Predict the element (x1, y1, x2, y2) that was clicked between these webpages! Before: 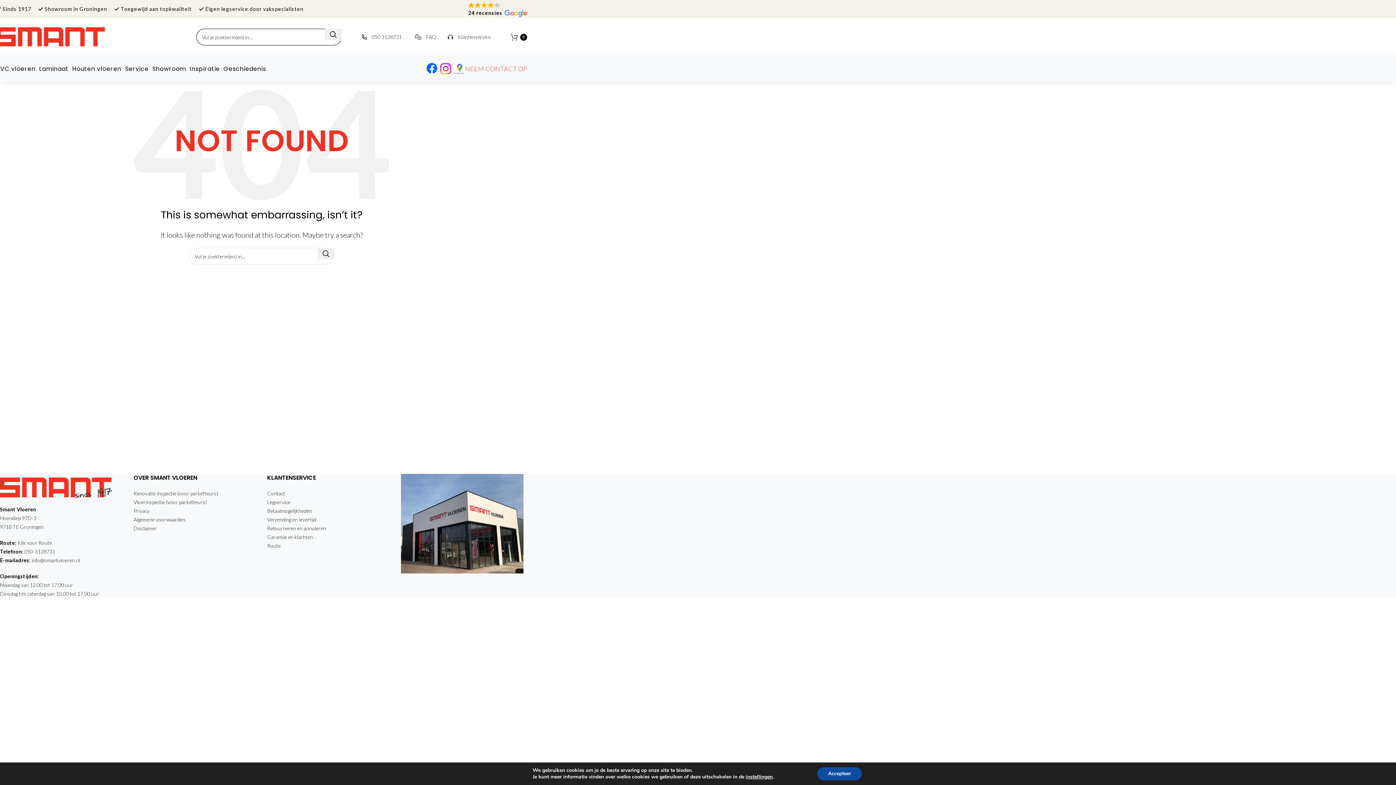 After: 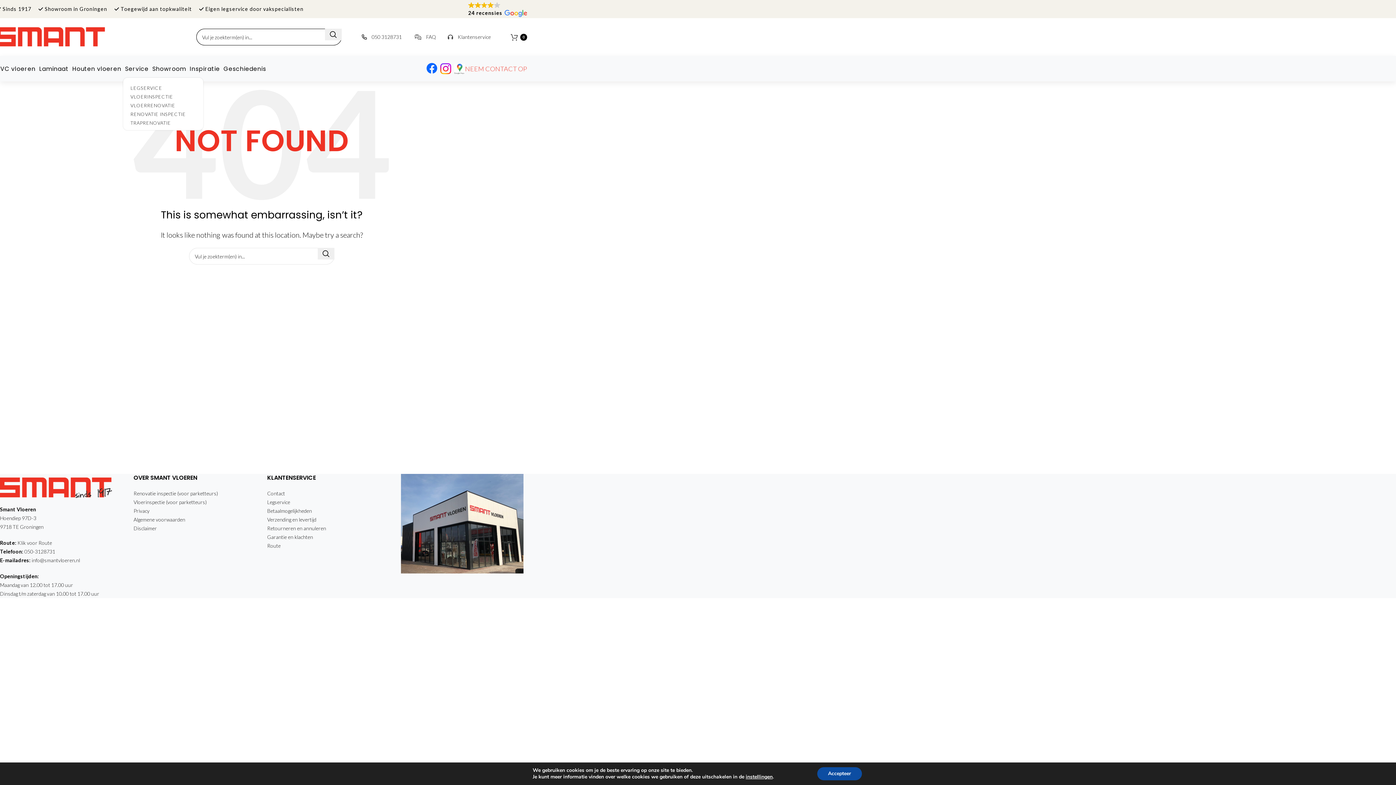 Action: bbox: (125, 61, 152, 76) label: Service